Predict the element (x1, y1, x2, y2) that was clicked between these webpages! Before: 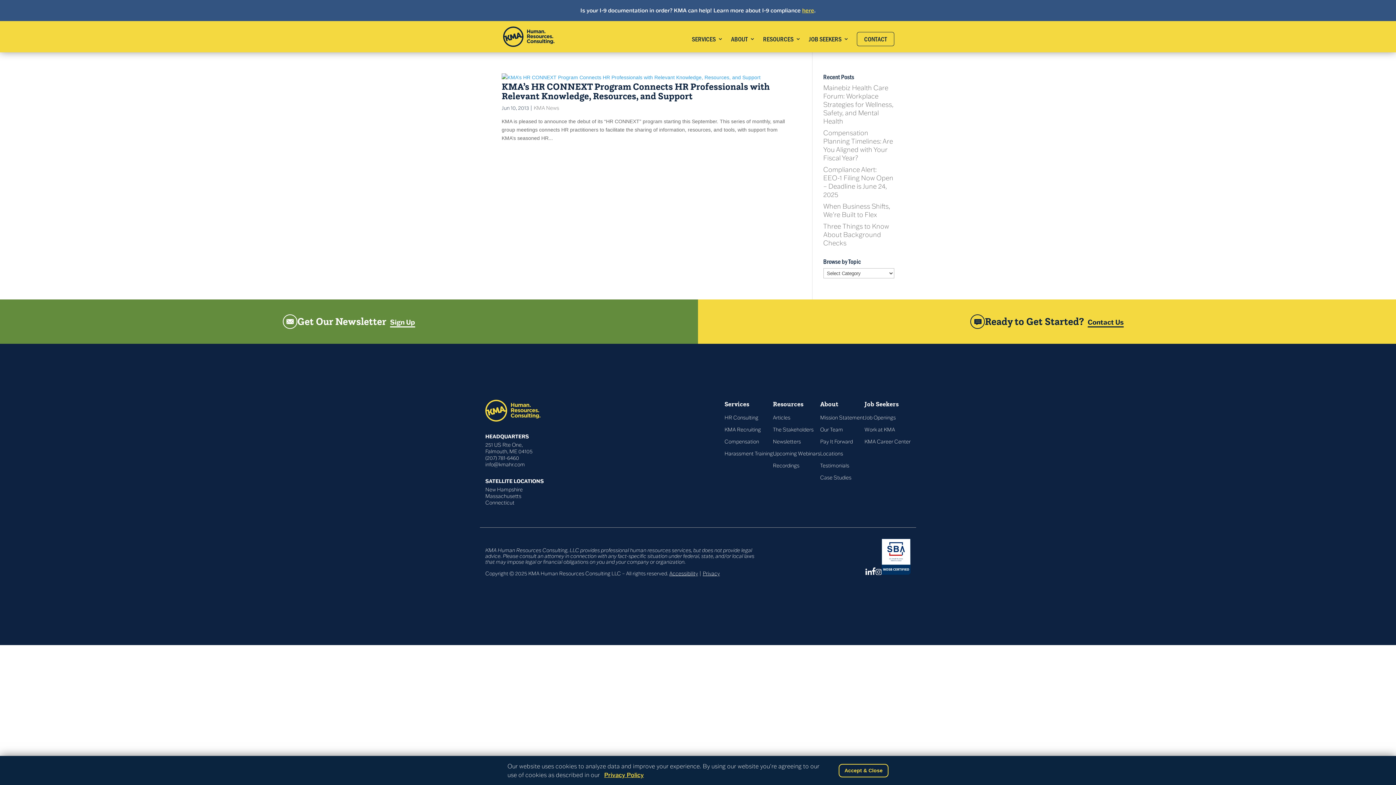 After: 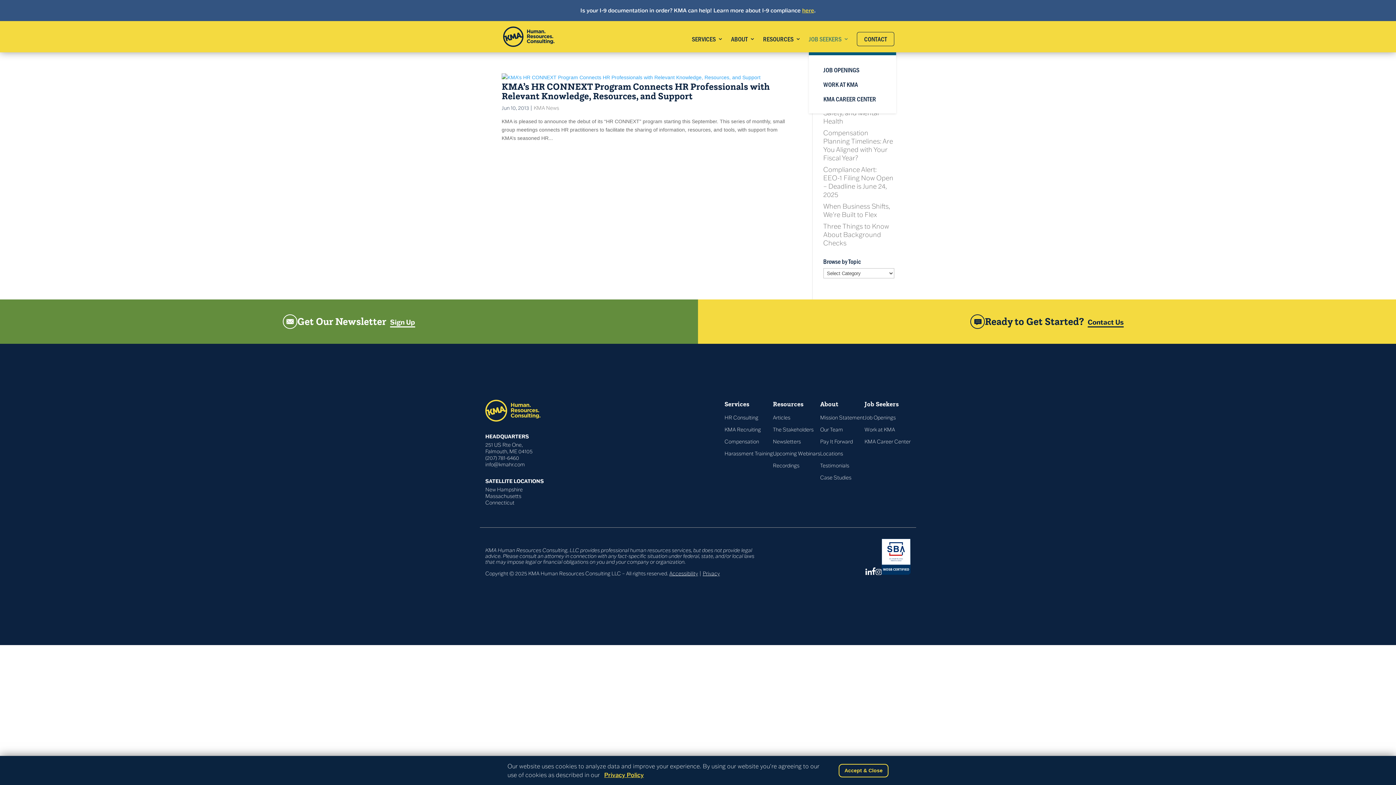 Action: bbox: (809, 36, 849, 52) label: JOB SEEKERS